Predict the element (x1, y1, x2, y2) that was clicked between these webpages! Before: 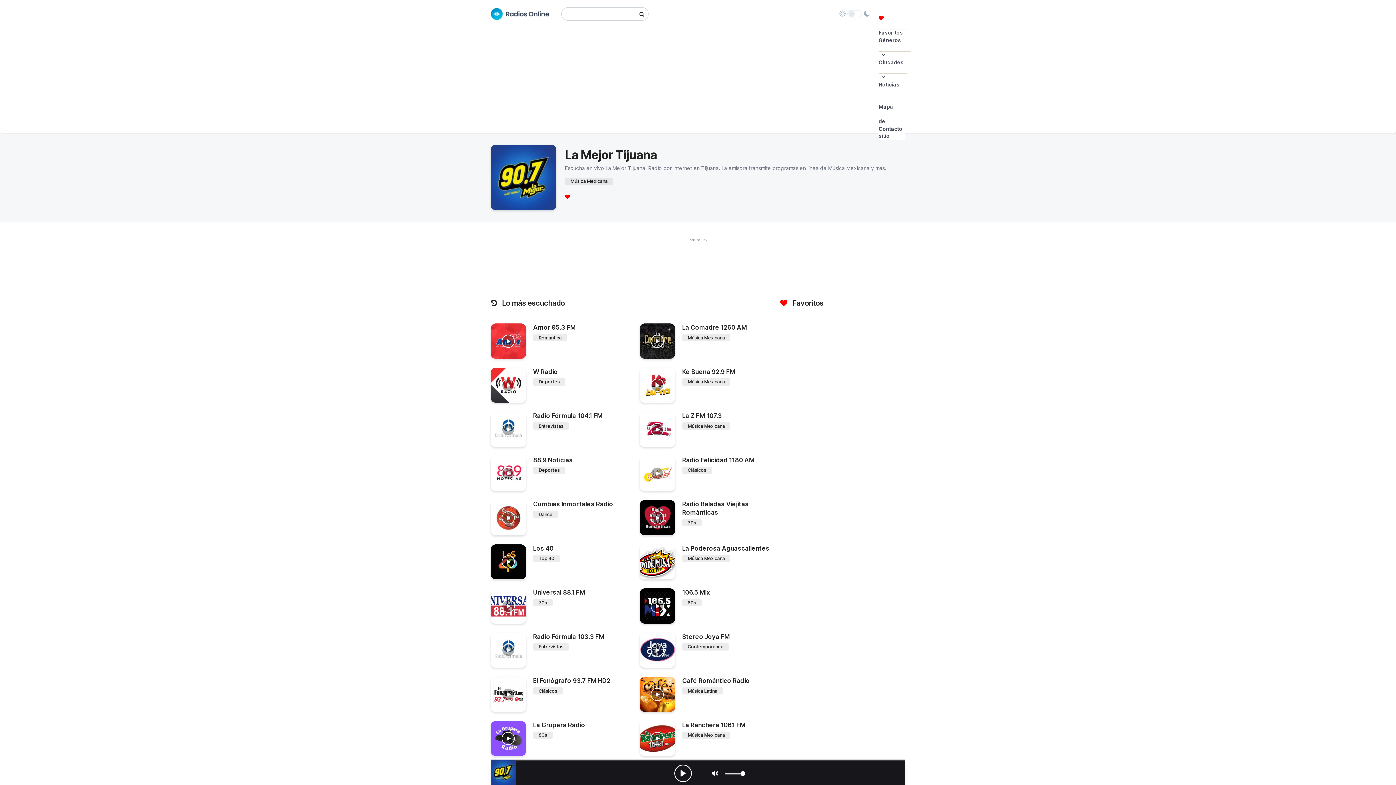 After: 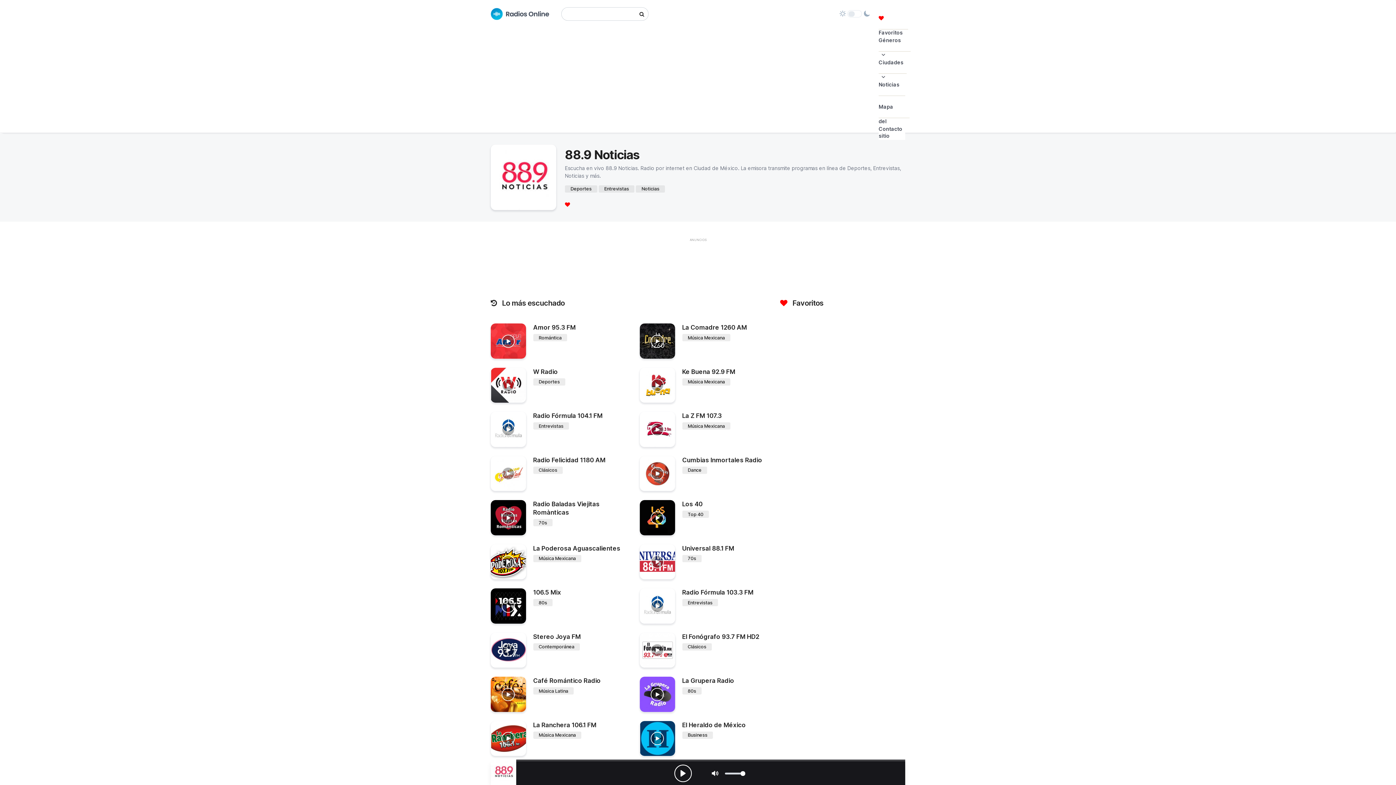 Action: bbox: (533, 456, 572, 463) label: 88.9 Noticias